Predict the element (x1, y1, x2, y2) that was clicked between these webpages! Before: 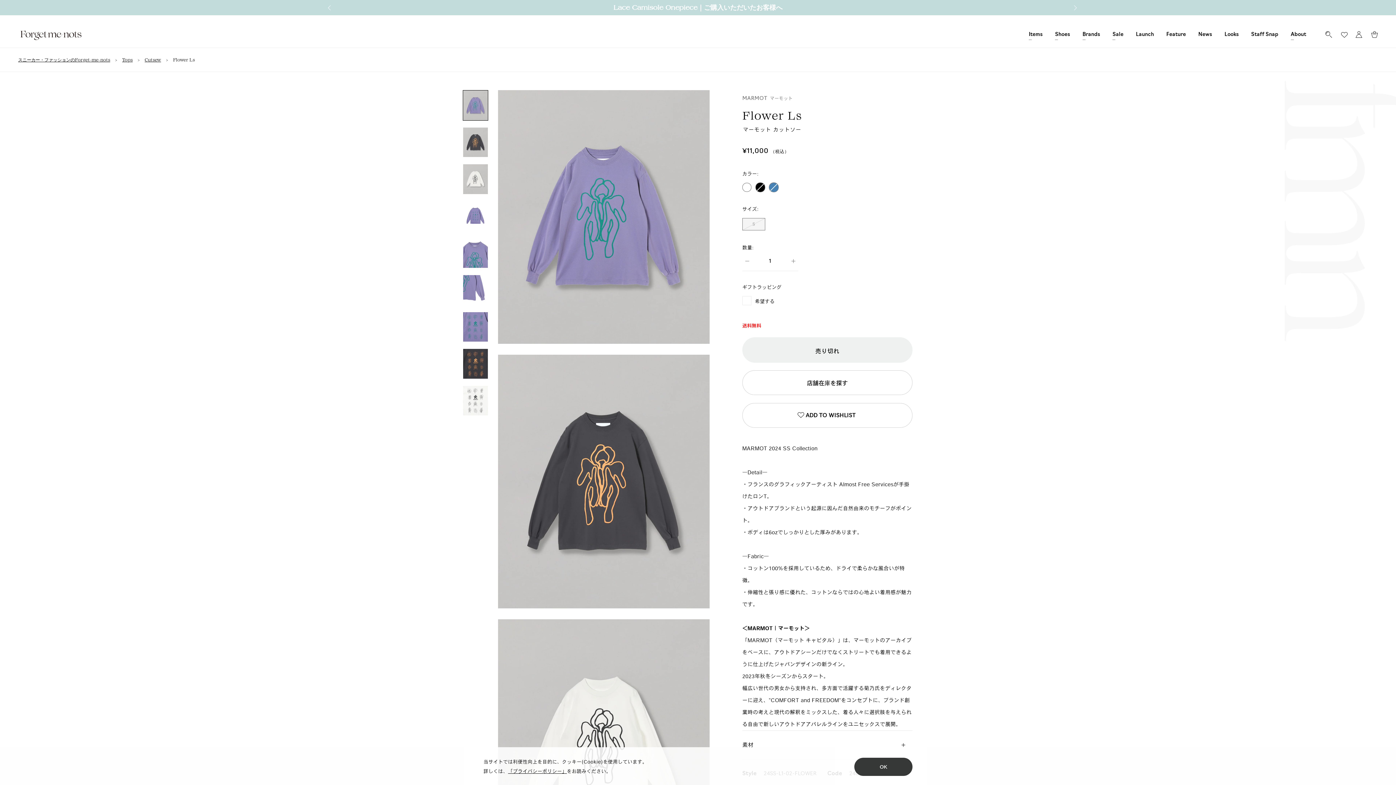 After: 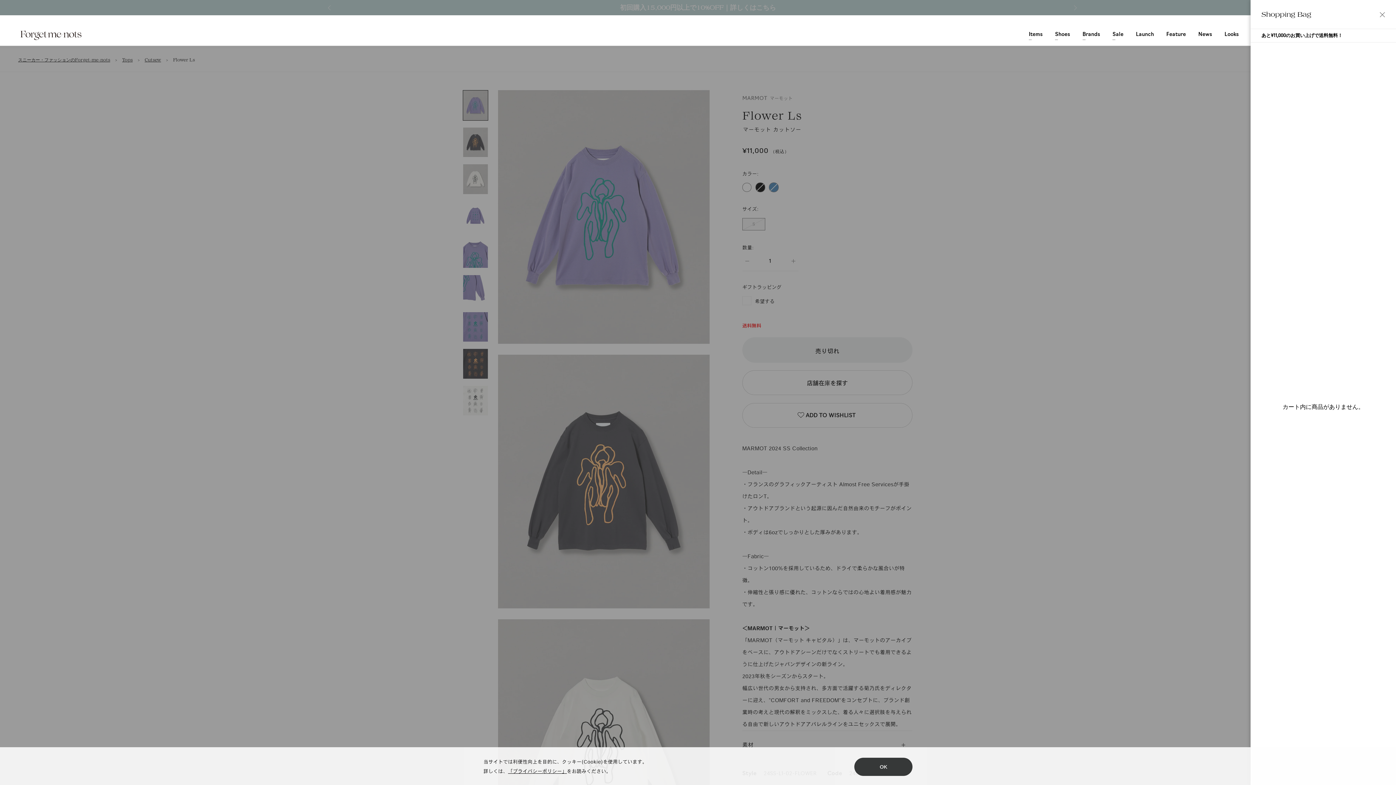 Action: bbox: (1371, 31, 1378, 37) label: カートを開く